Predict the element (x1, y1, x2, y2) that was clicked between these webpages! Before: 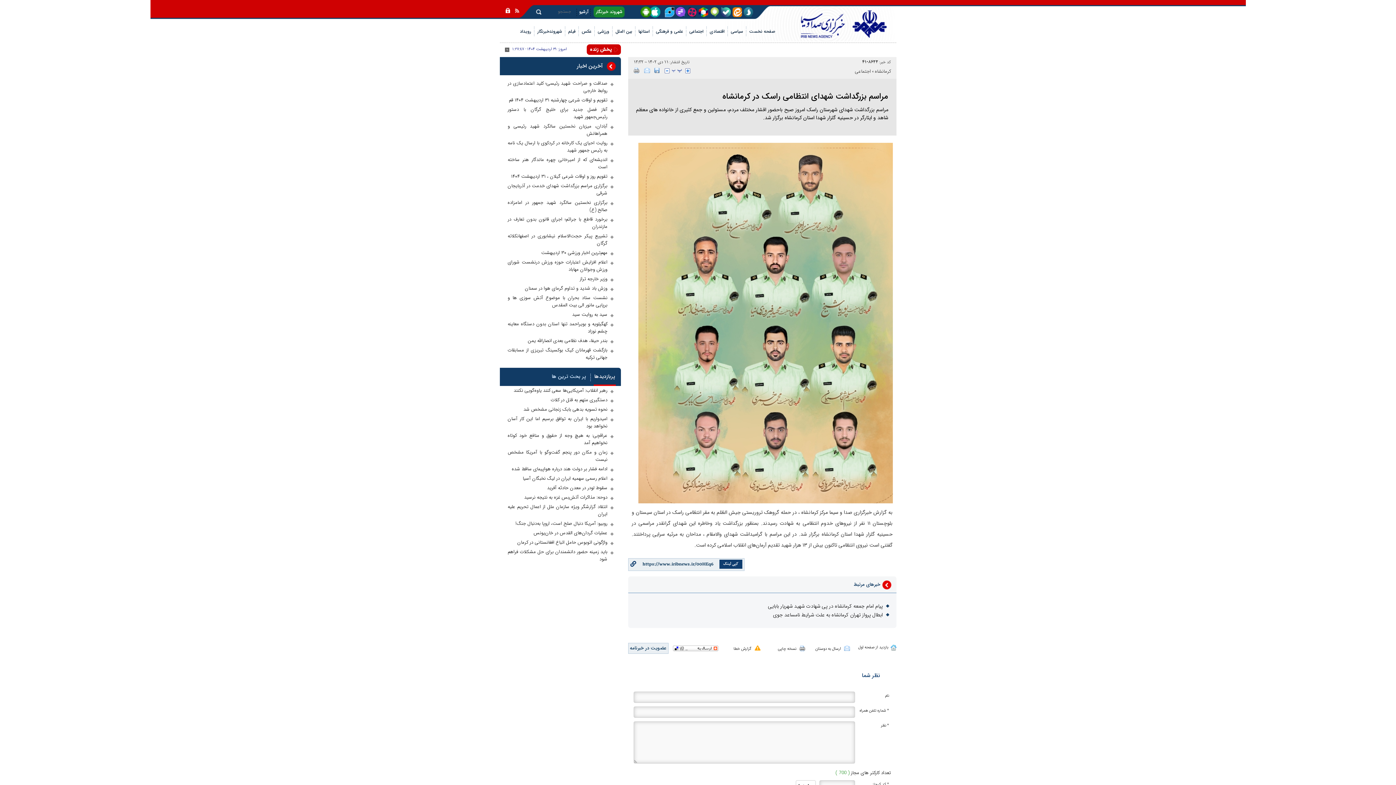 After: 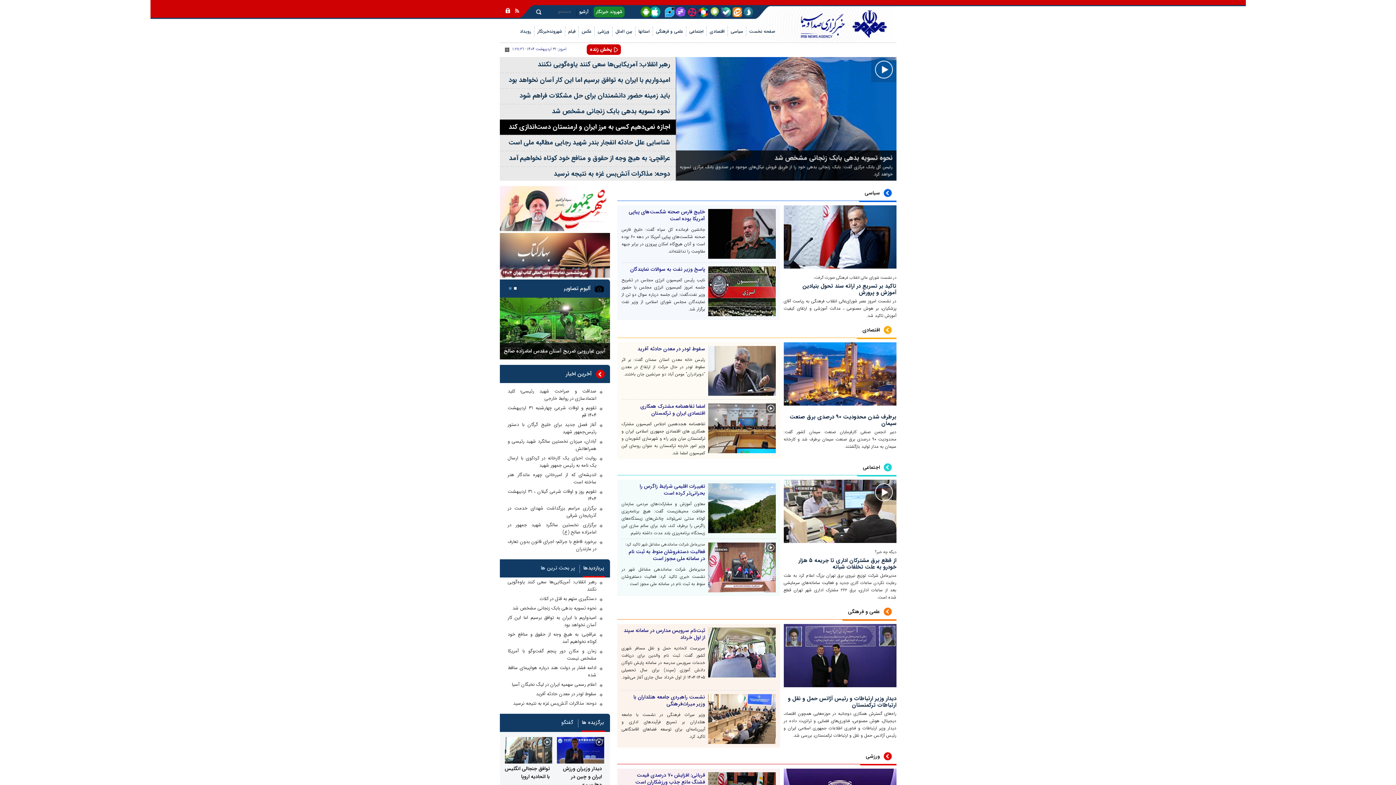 Action: label: بازدید از صفحه اول bbox: (858, 640, 896, 646)